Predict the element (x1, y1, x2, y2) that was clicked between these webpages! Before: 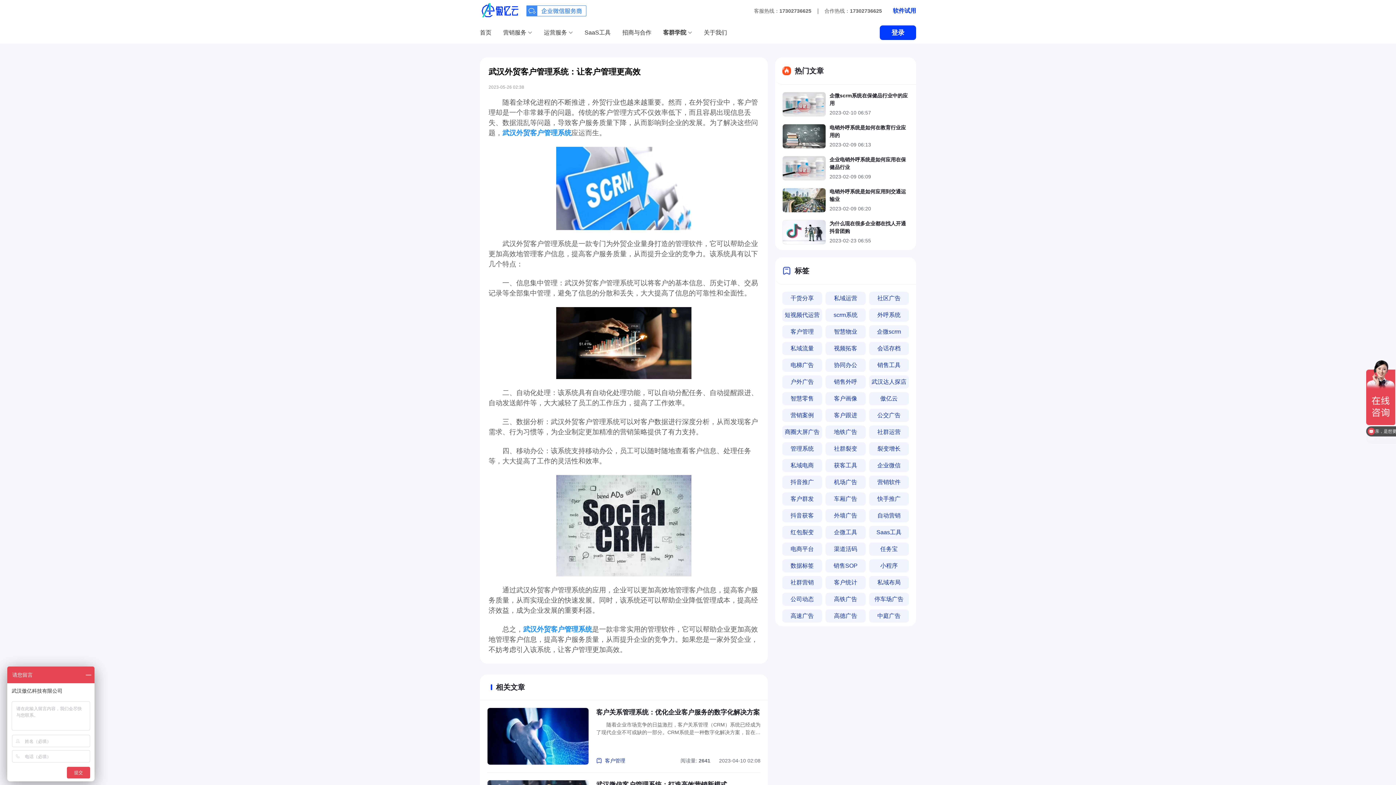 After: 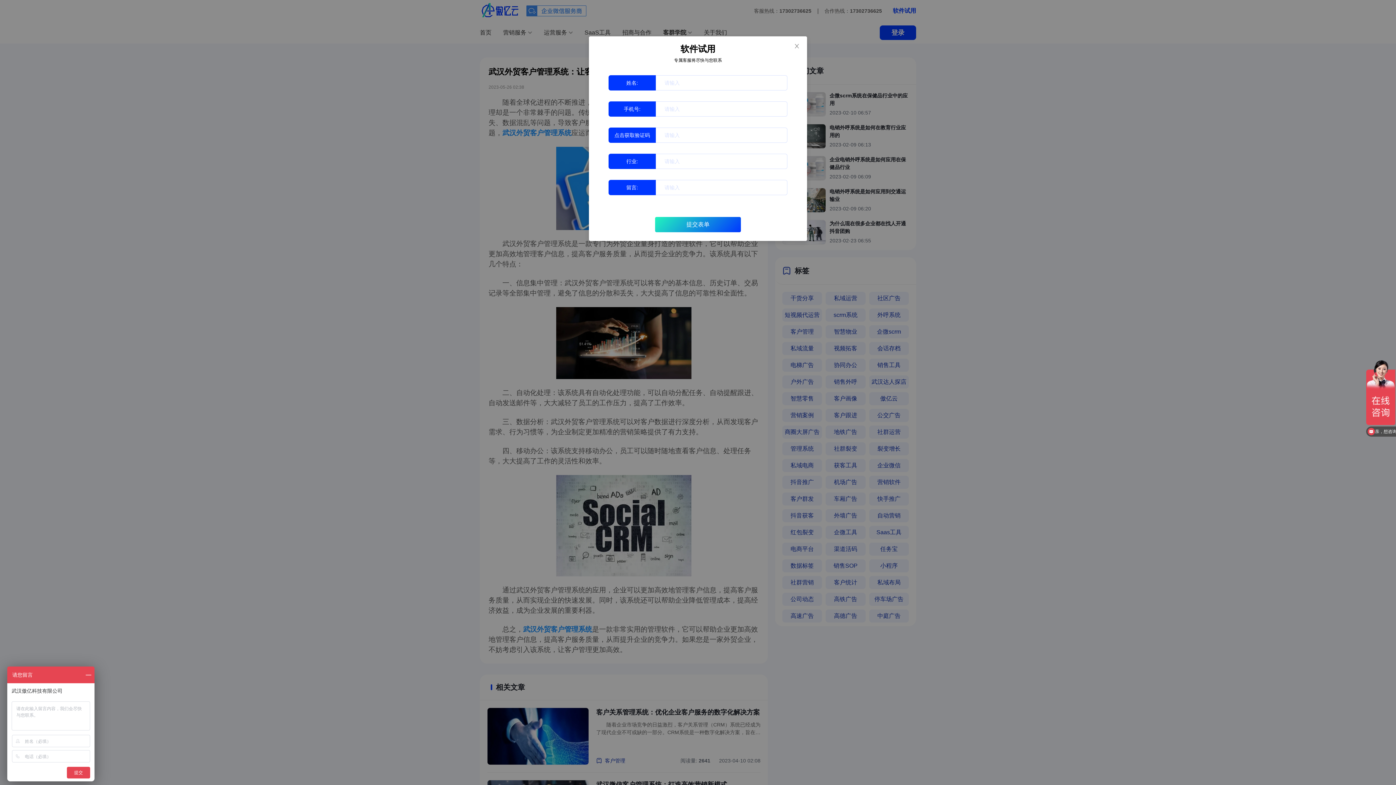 Action: bbox: (893, 6, 916, 15) label: 软件试用